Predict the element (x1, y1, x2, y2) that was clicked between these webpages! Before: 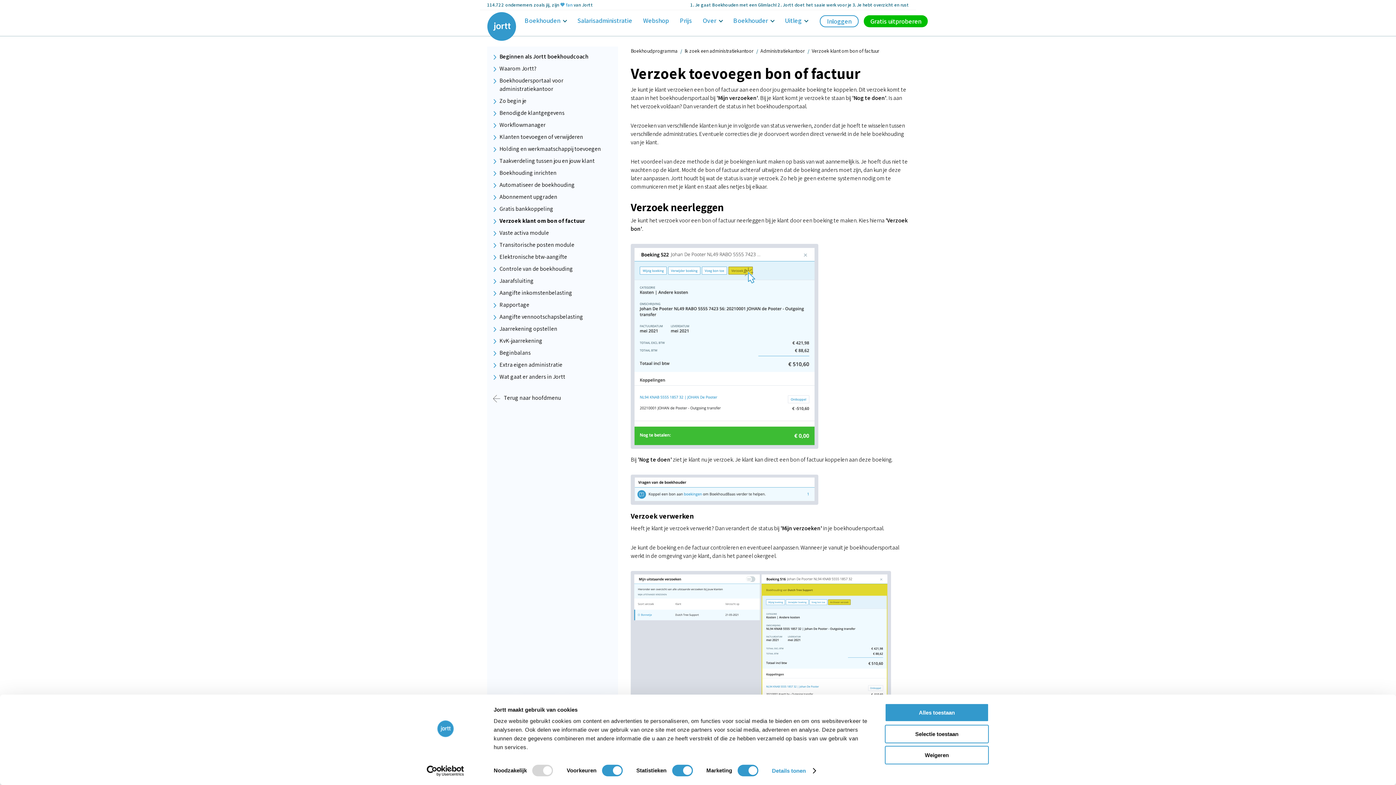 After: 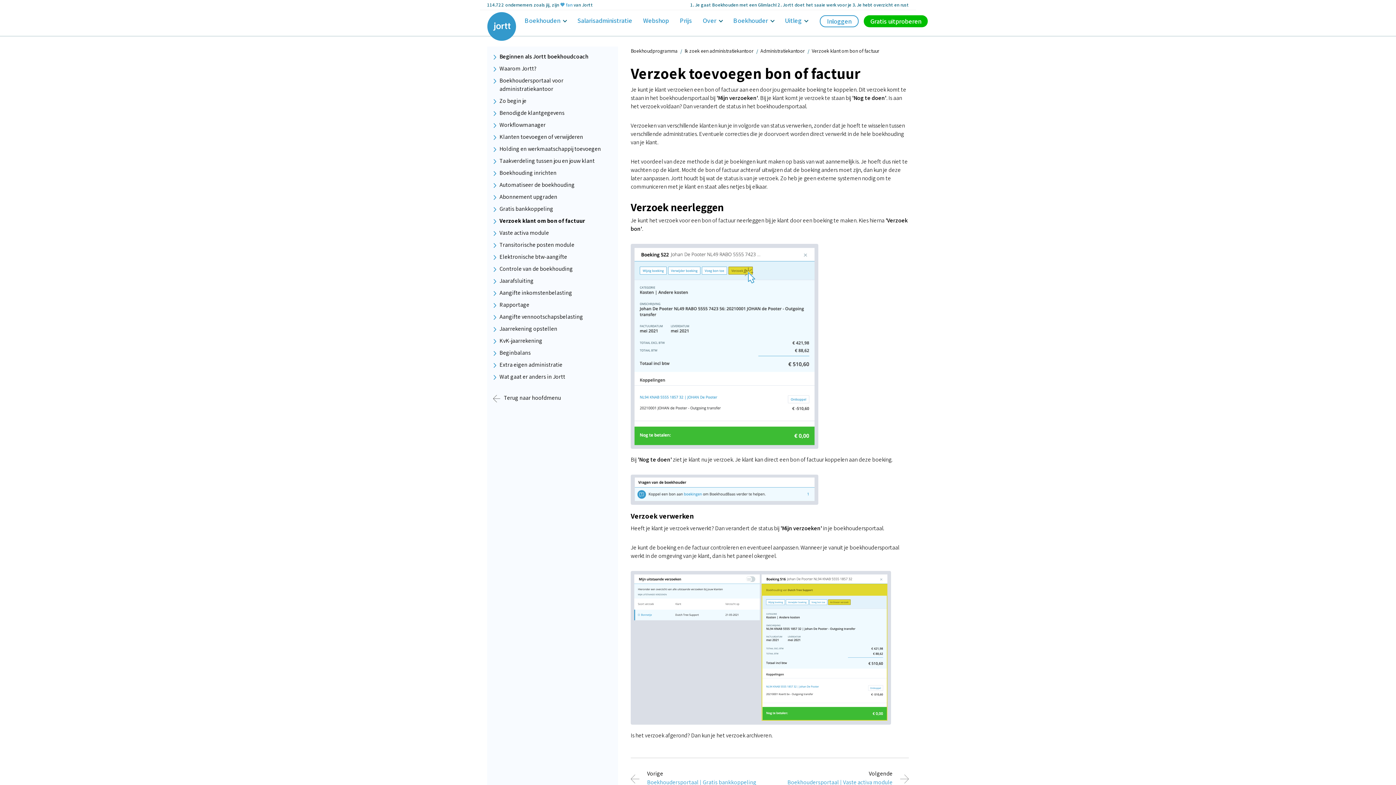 Action: bbox: (885, 725, 989, 743) label: Selectie toestaan